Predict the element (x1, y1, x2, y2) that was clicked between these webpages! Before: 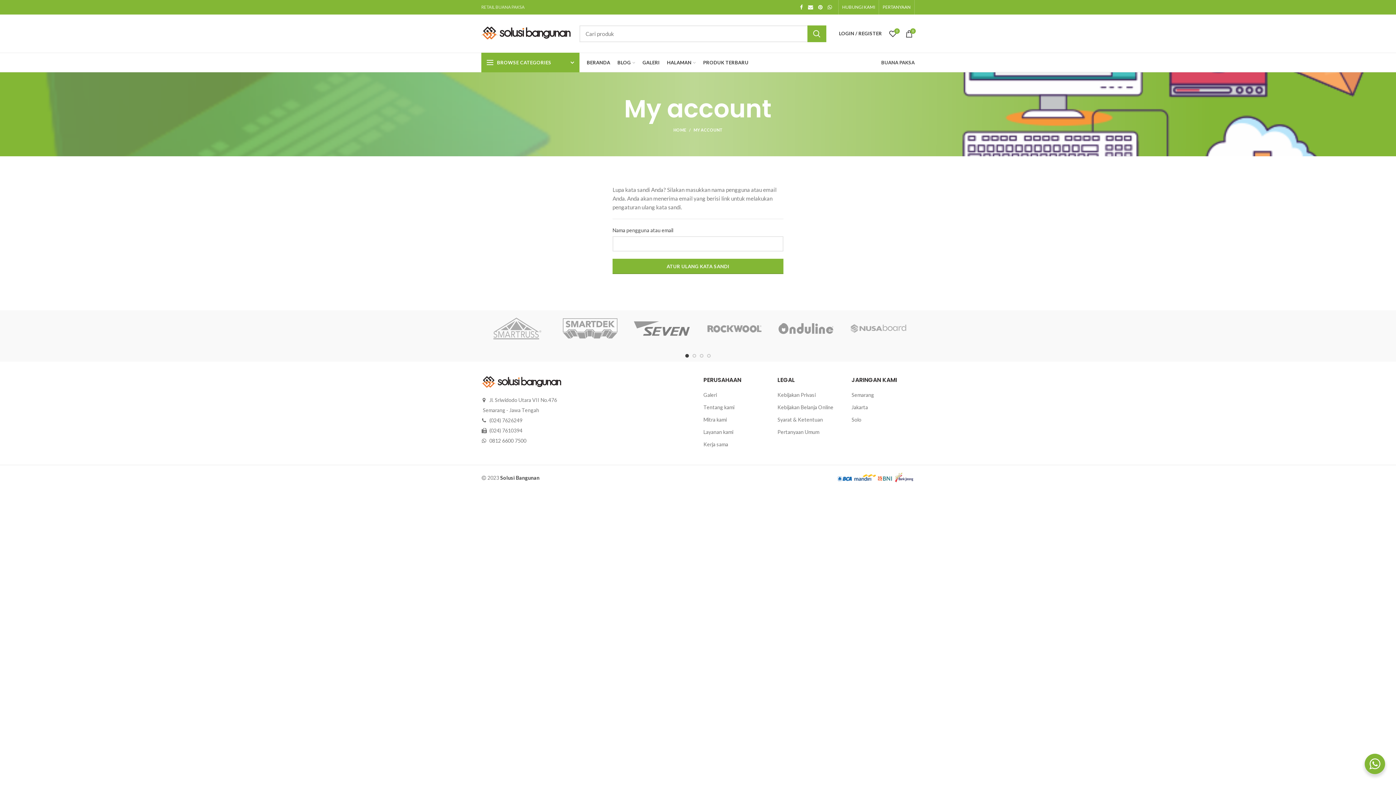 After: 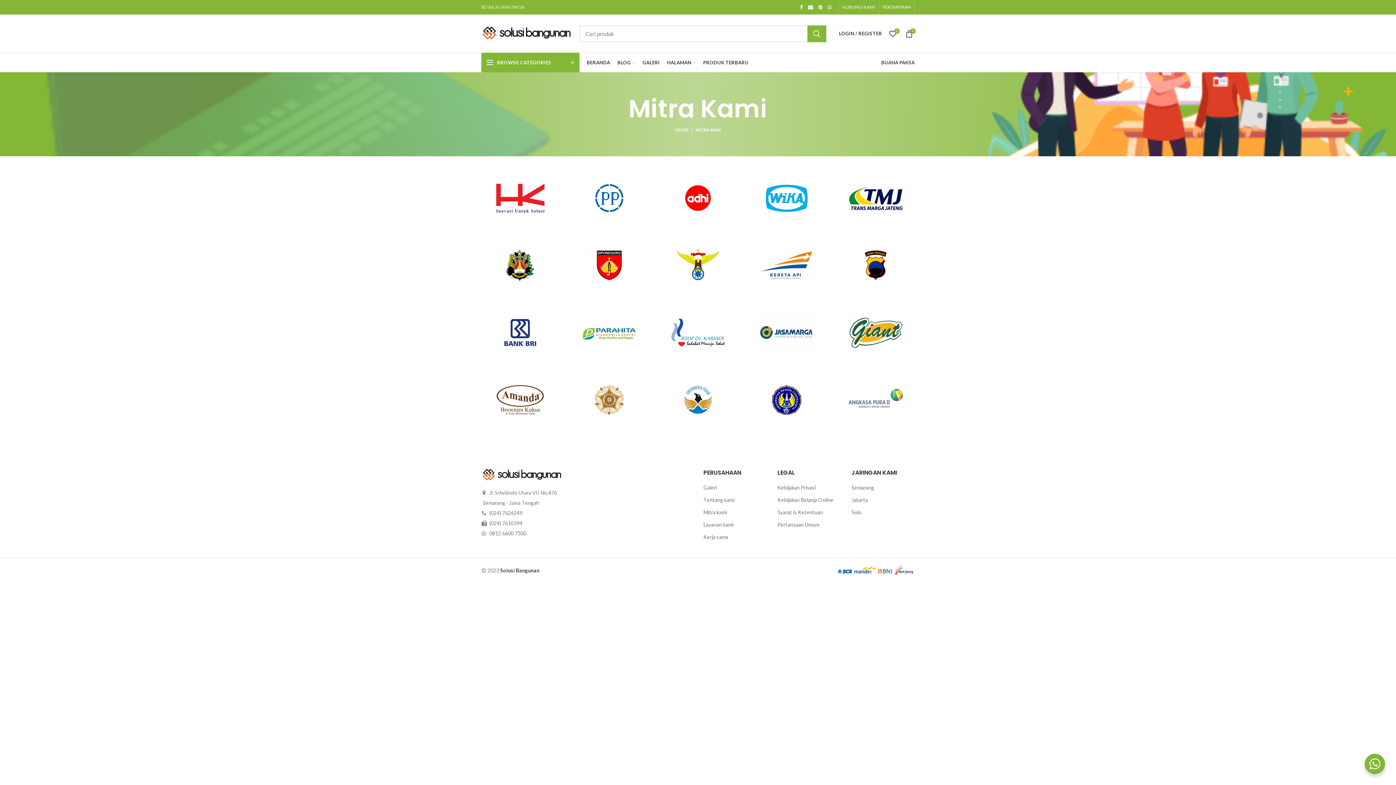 Action: label: Mitra kami bbox: (703, 416, 726, 422)